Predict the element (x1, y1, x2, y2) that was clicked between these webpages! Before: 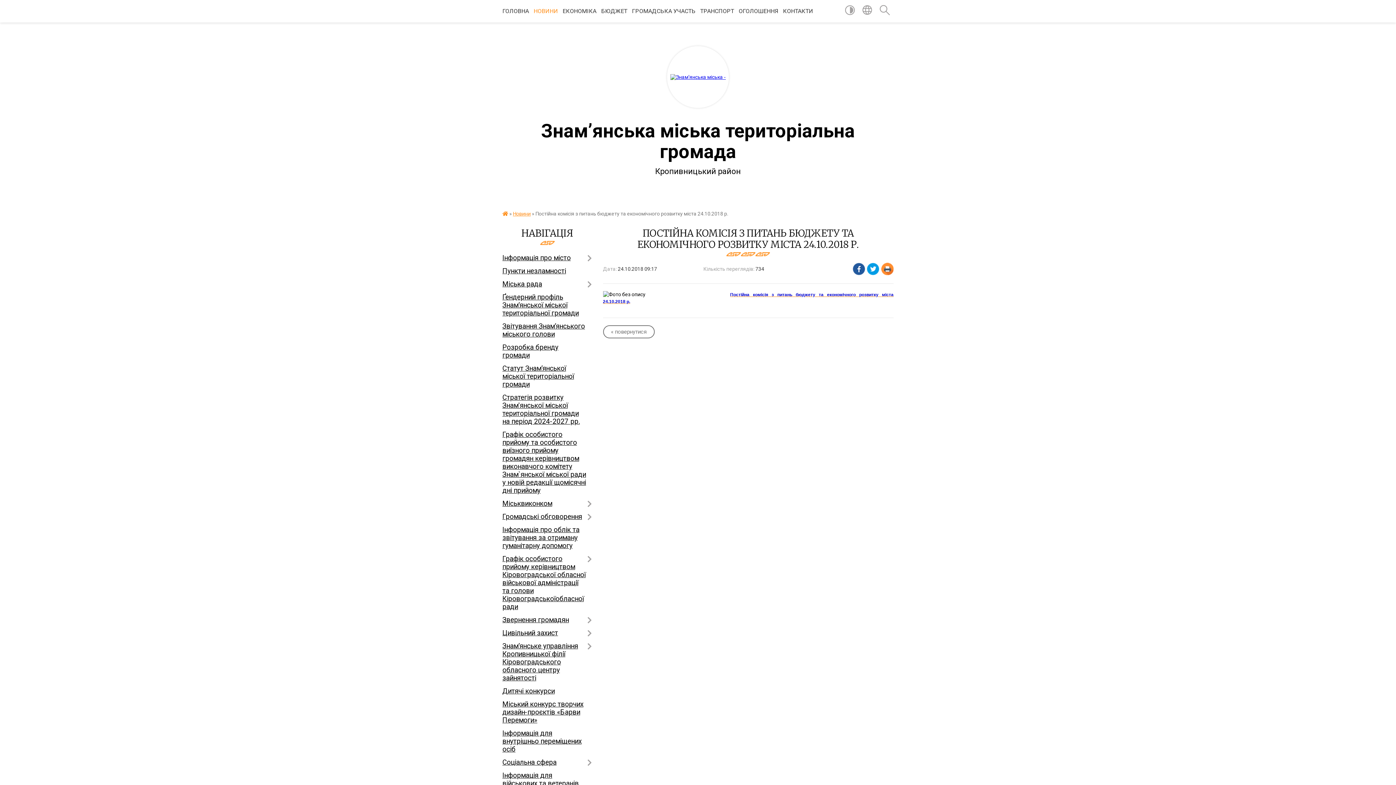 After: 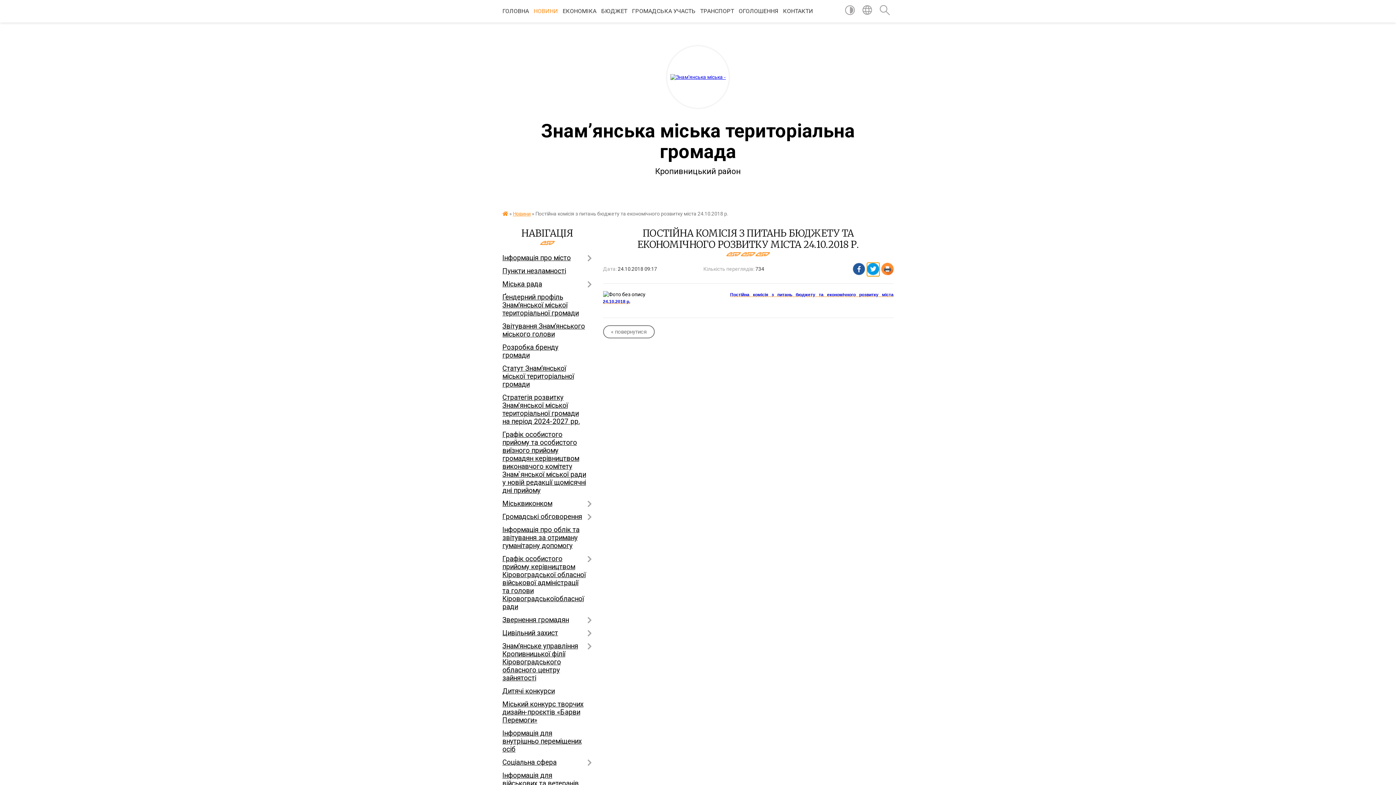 Action: bbox: (867, 262, 879, 276)